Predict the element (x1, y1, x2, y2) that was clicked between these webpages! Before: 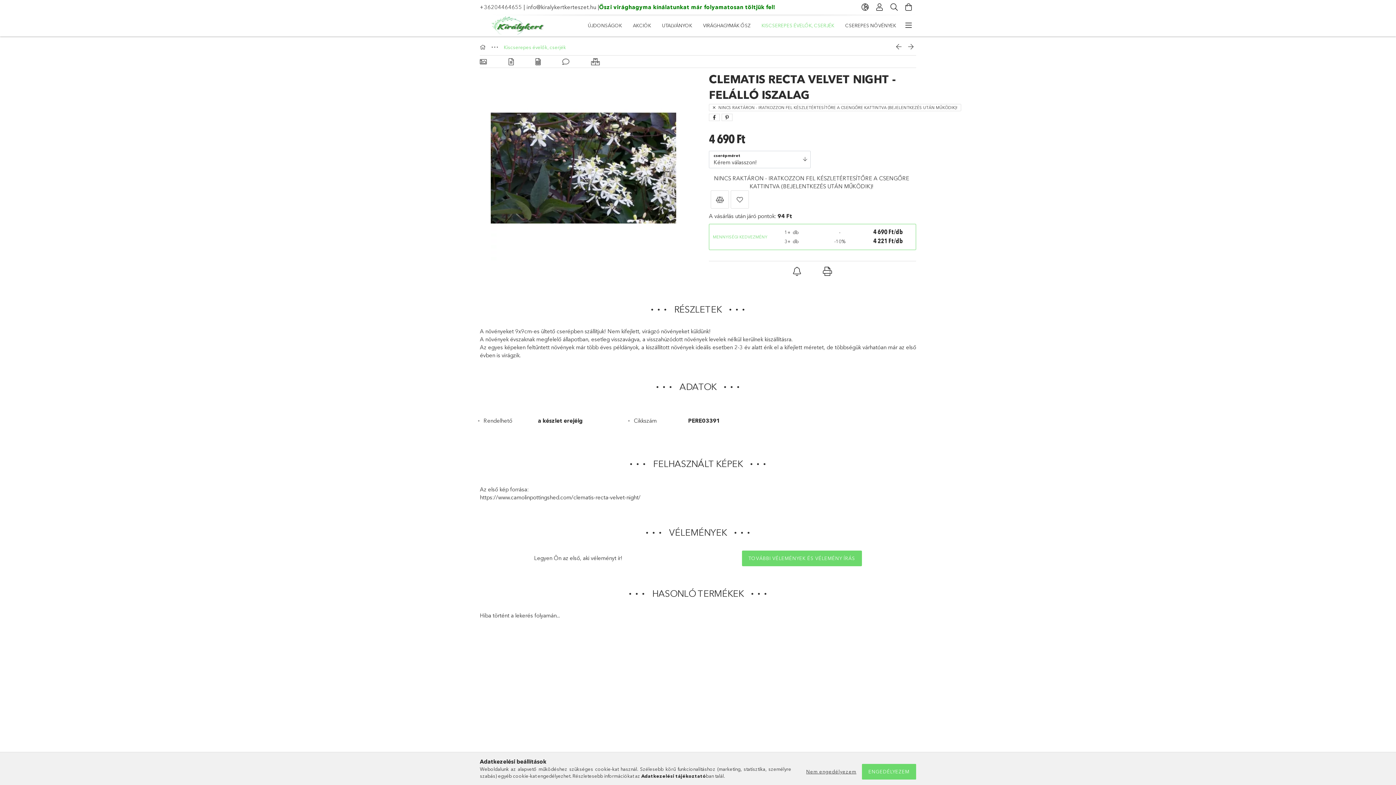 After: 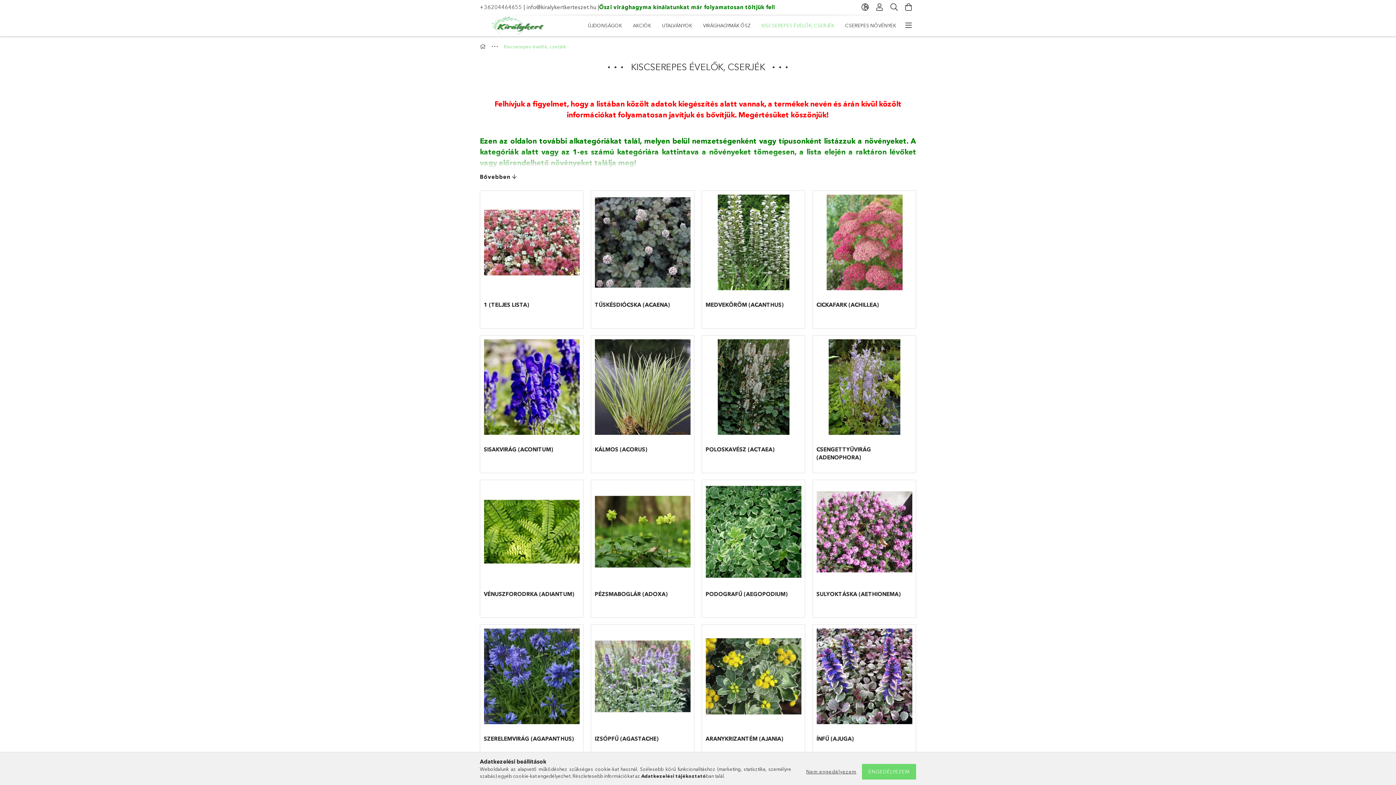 Action: bbox: (504, 44, 566, 50) label: Kiscserepes évelők, cserjék